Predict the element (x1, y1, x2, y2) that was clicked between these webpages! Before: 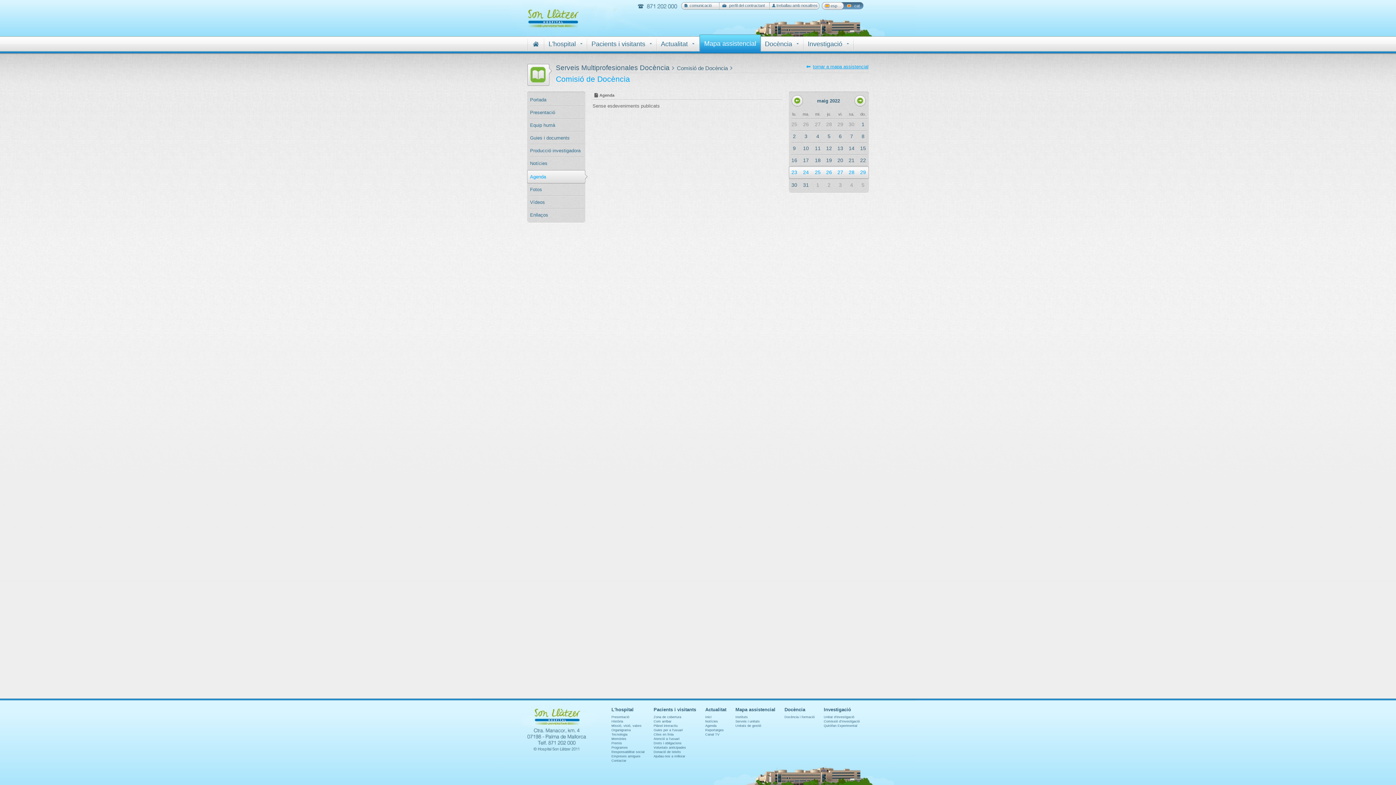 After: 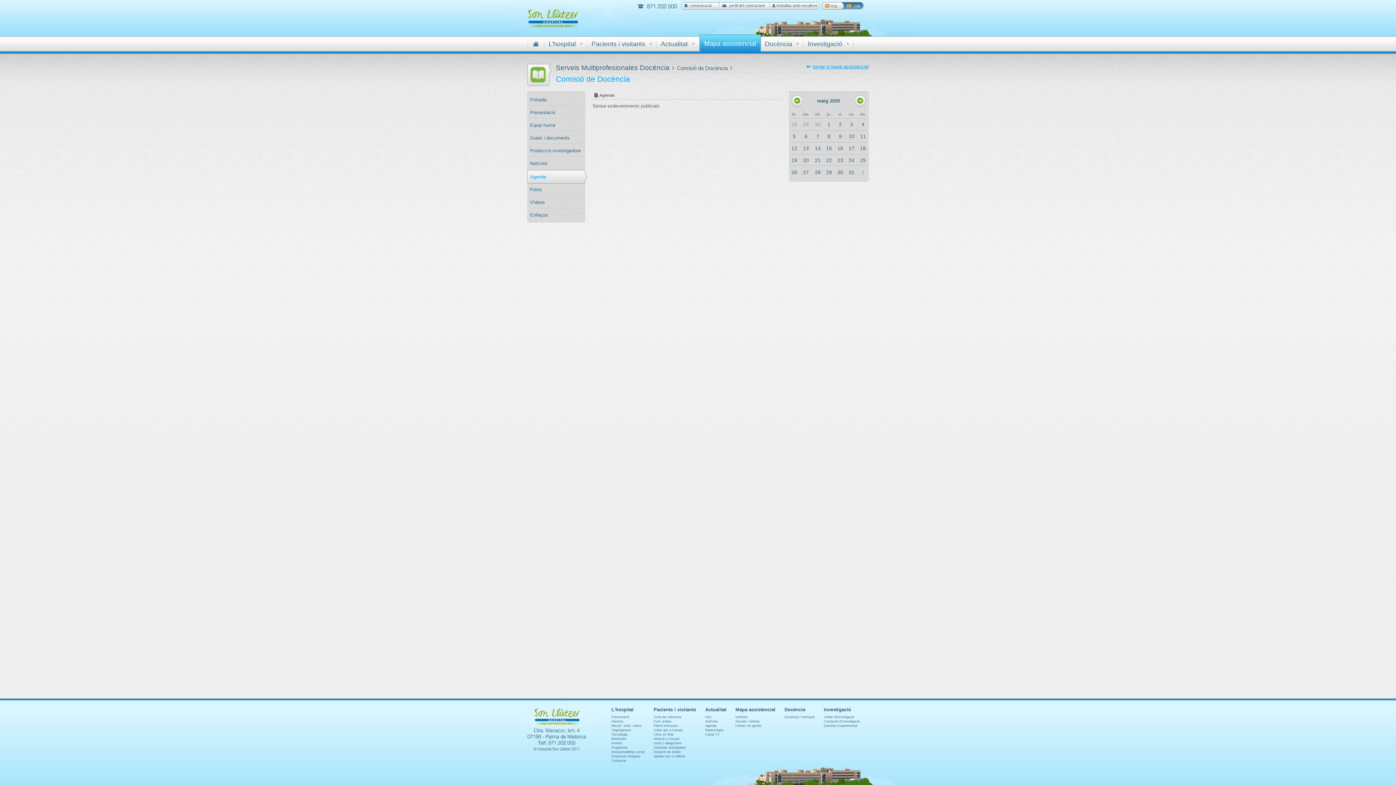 Action: bbox: (527, 170, 593, 183) label: Agenda